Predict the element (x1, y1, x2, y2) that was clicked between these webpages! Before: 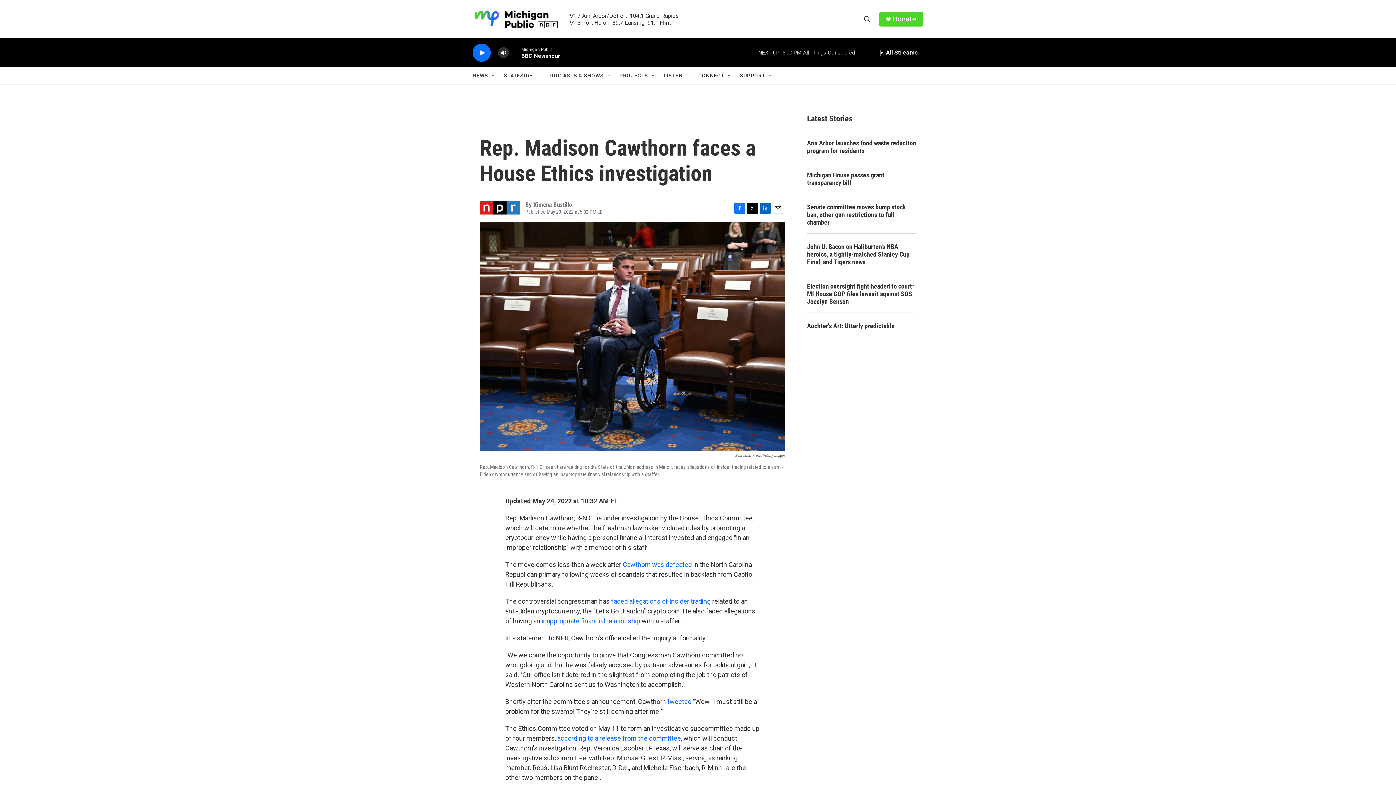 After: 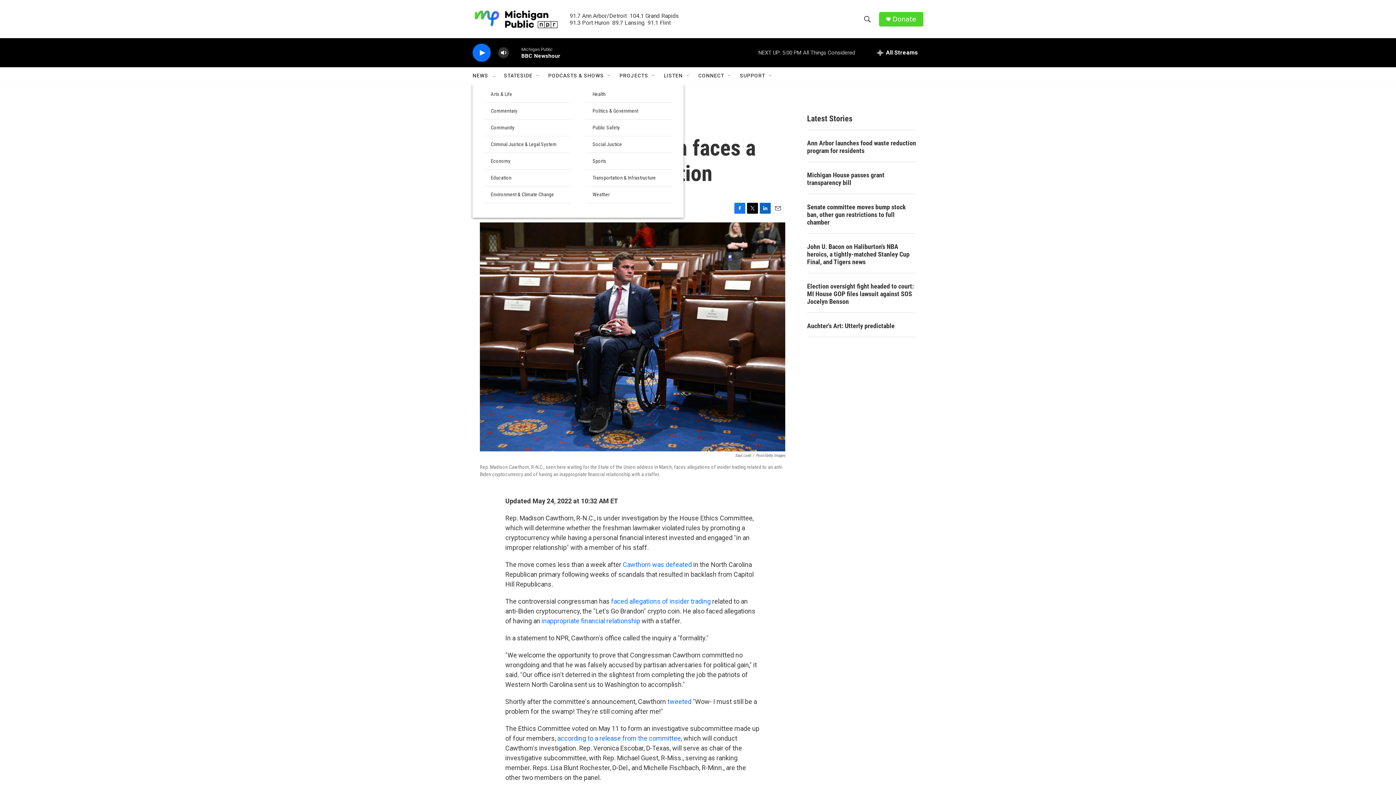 Action: label: Open Sub Navigation bbox: (490, 72, 496, 78)